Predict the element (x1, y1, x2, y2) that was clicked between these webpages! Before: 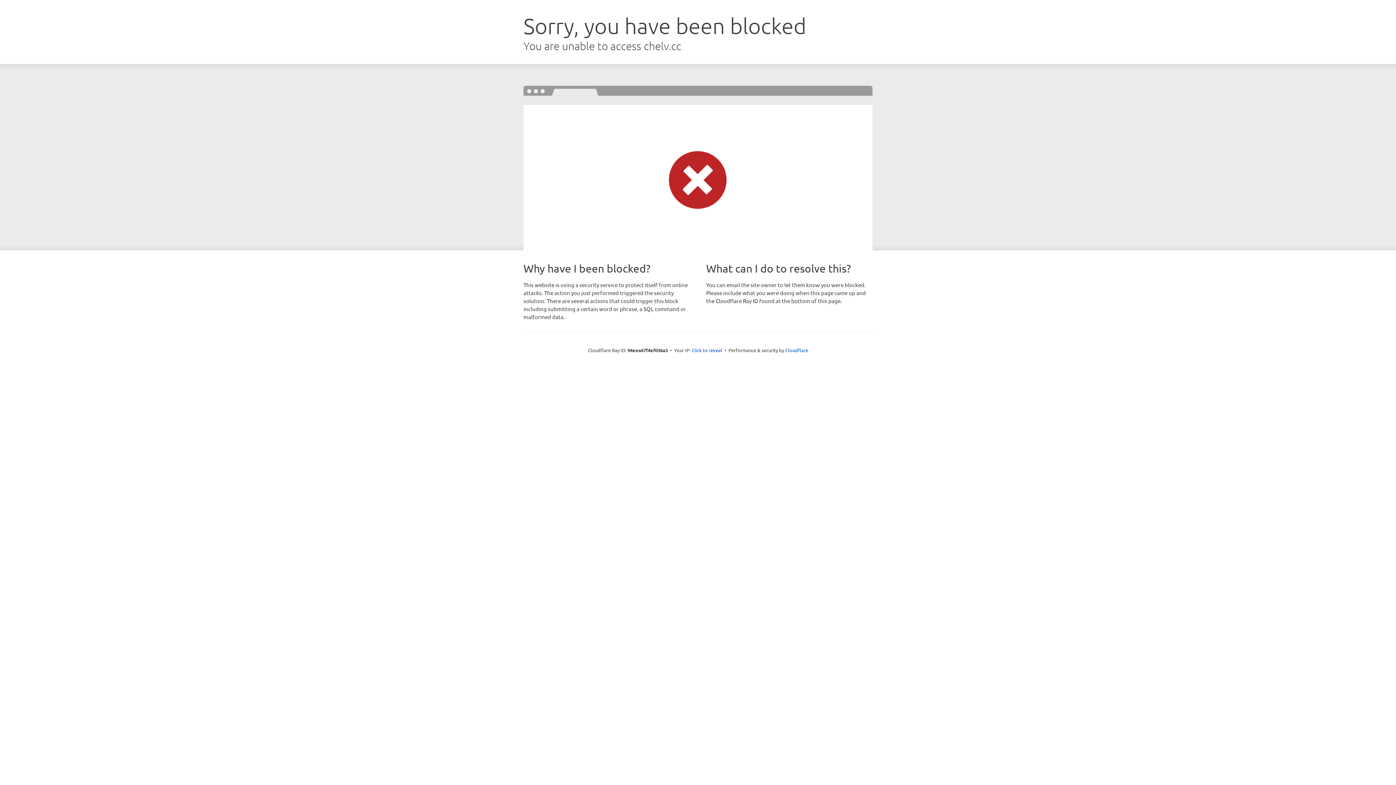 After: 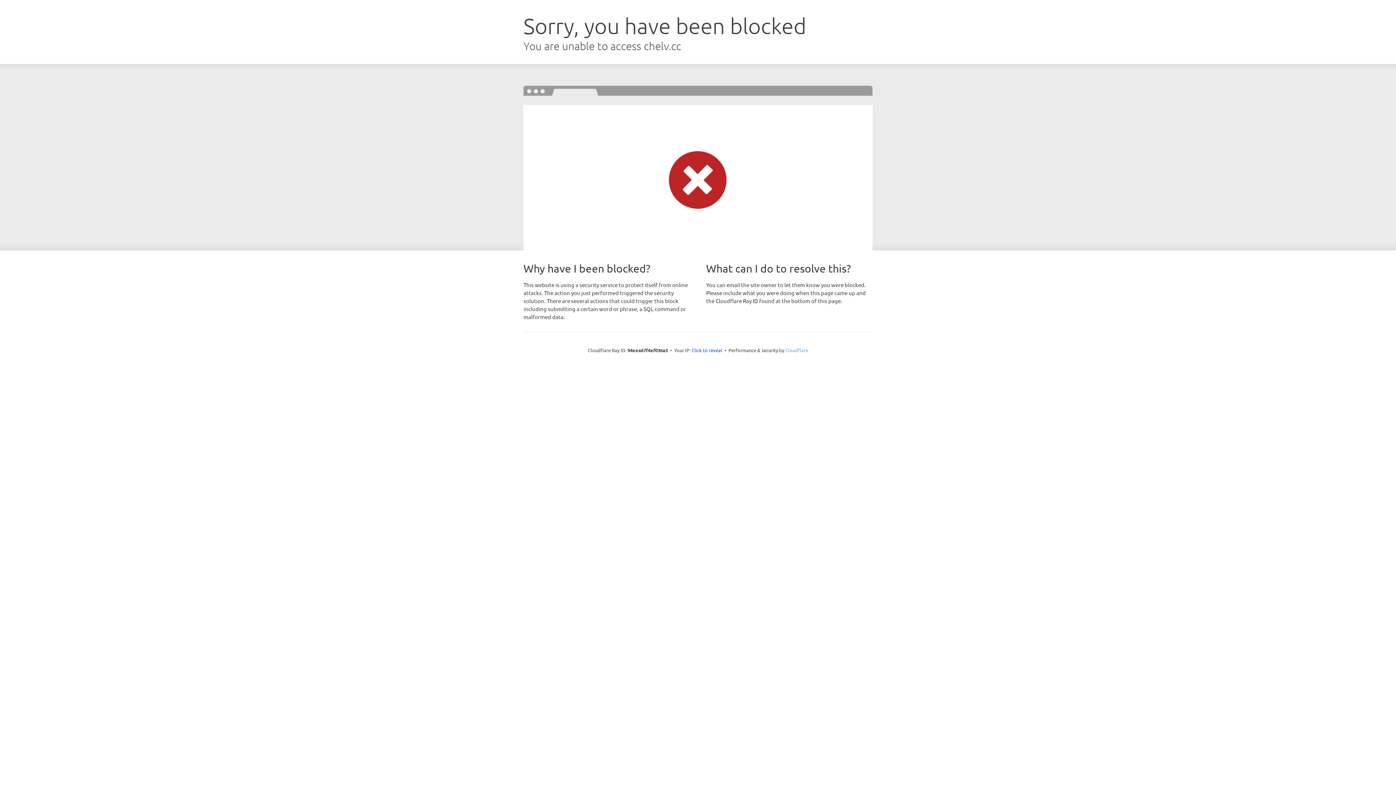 Action: label: Cloudflare bbox: (785, 347, 808, 353)